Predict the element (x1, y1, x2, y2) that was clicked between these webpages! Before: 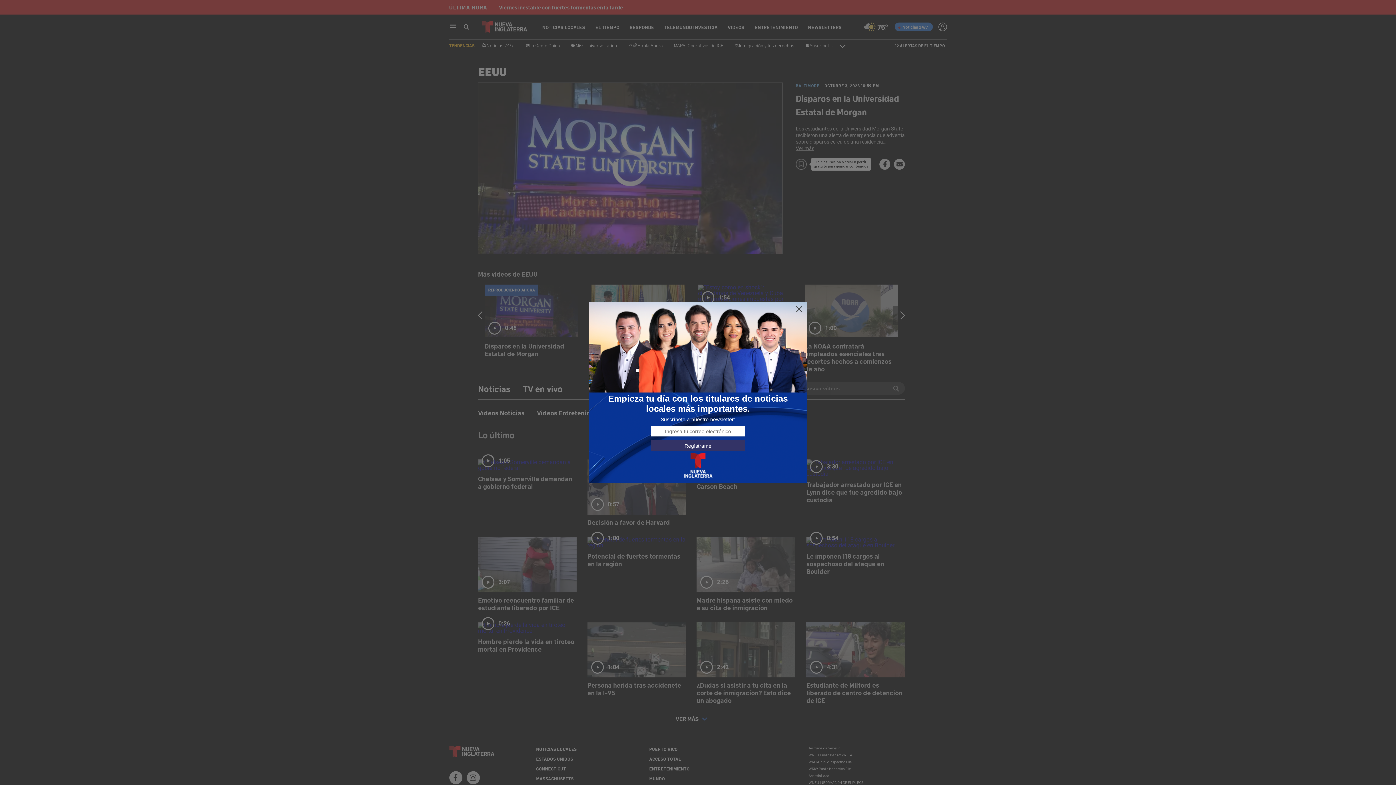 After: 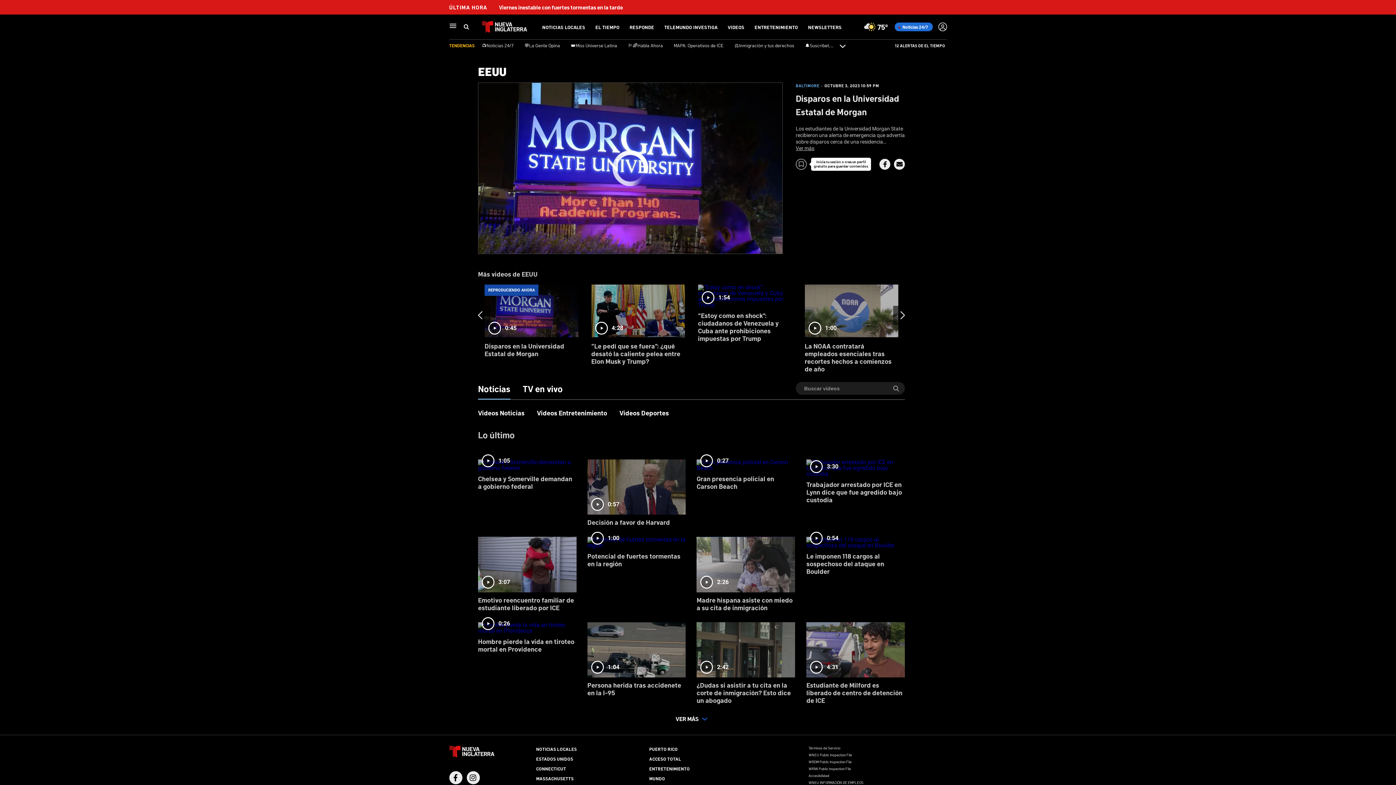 Action: bbox: (795, 305, 803, 313)